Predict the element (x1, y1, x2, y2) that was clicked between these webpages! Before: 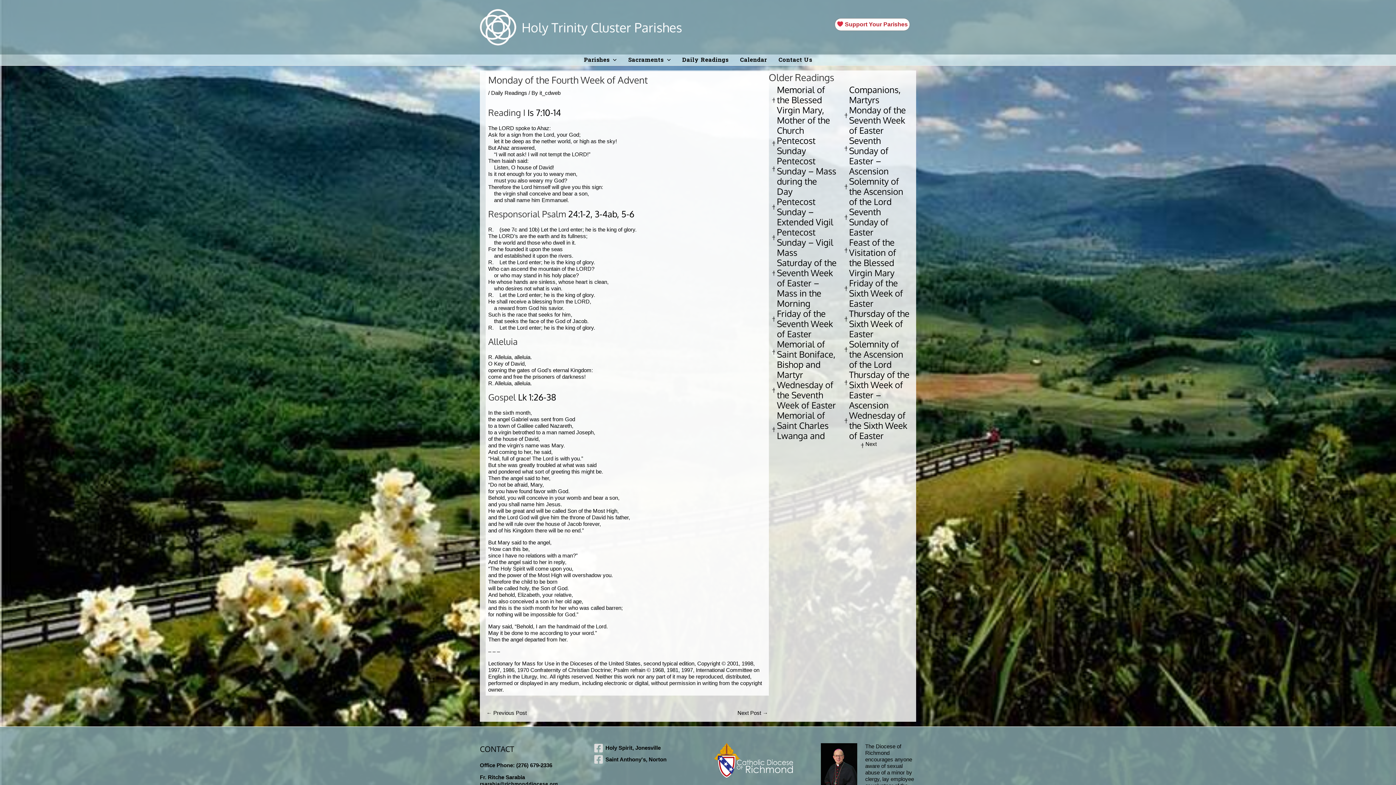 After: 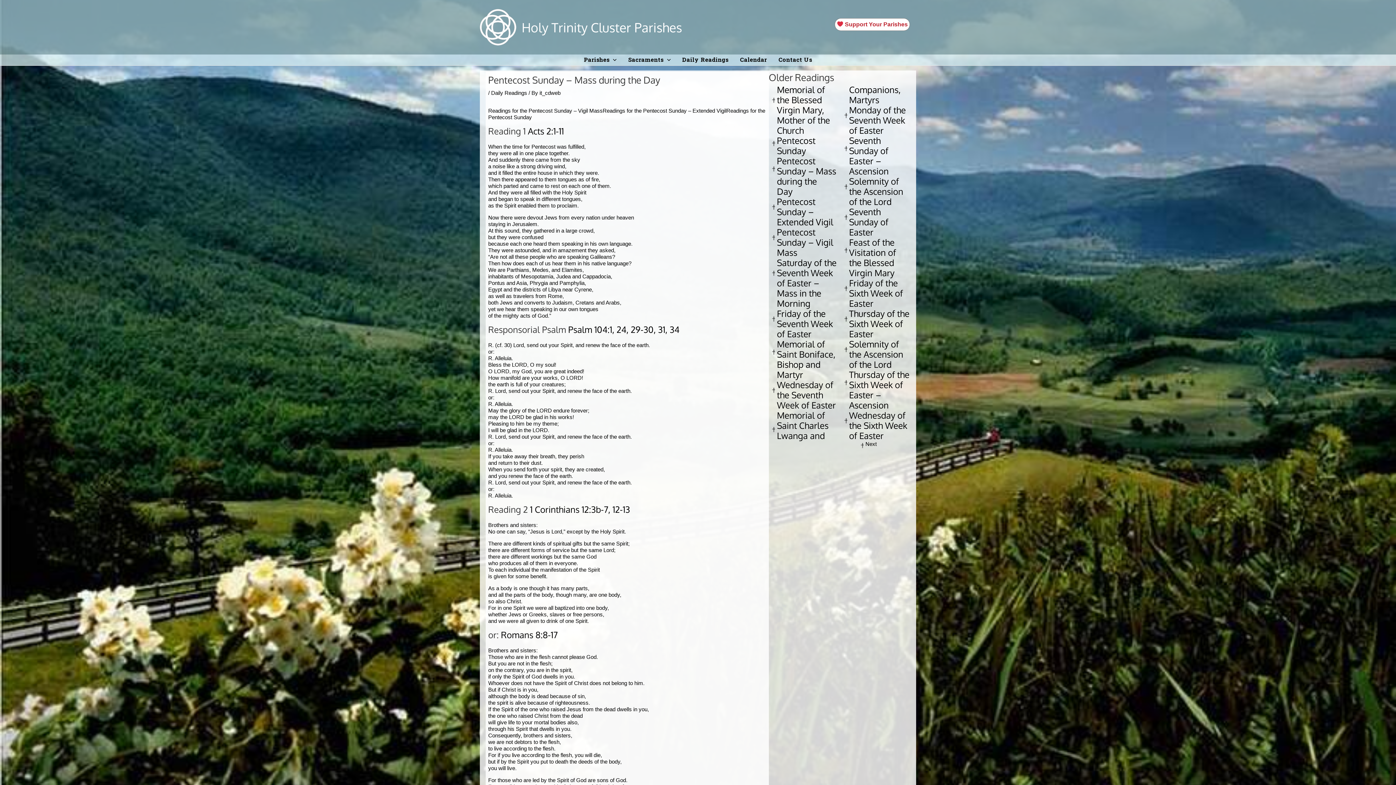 Action: label: Pentecost Sunday – Mass during the Day    bbox: (777, 155, 836, 197)